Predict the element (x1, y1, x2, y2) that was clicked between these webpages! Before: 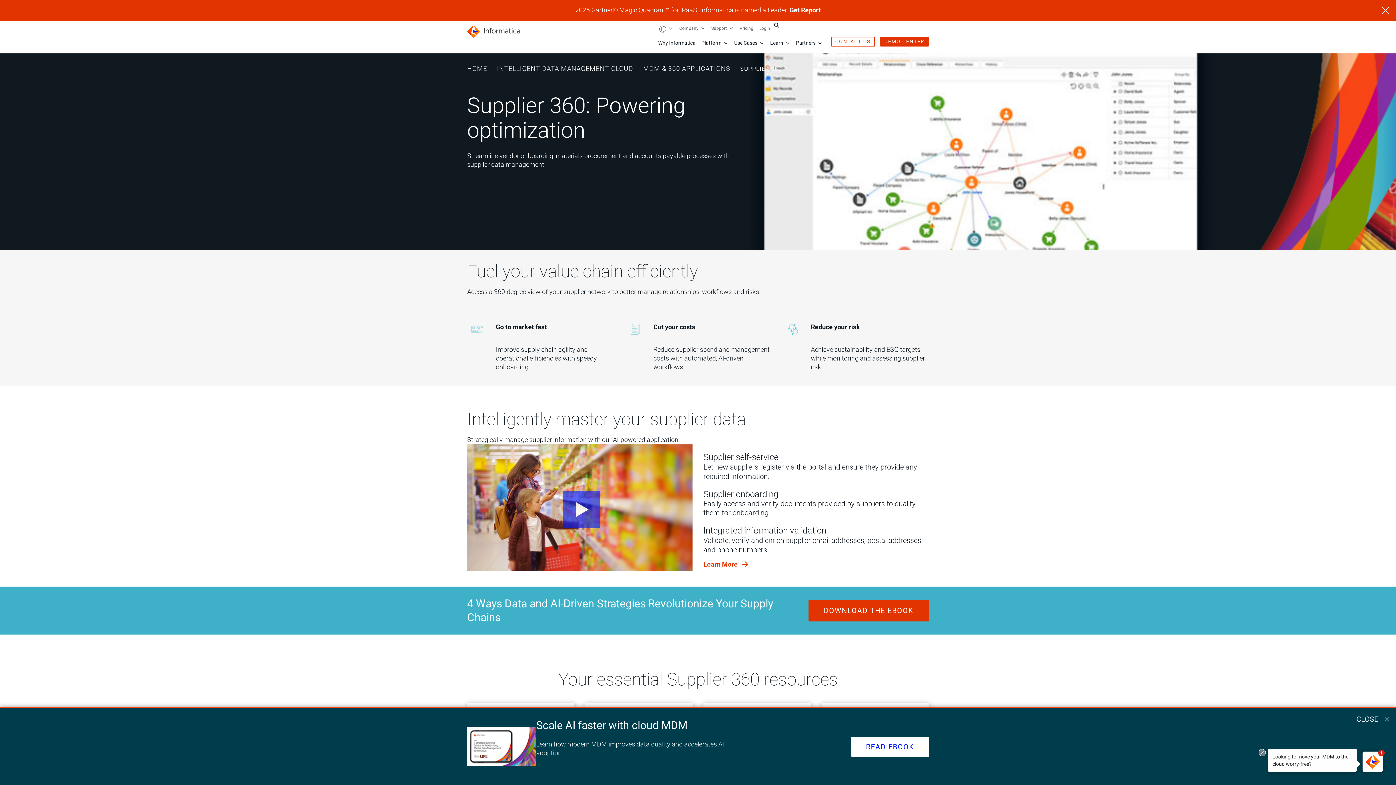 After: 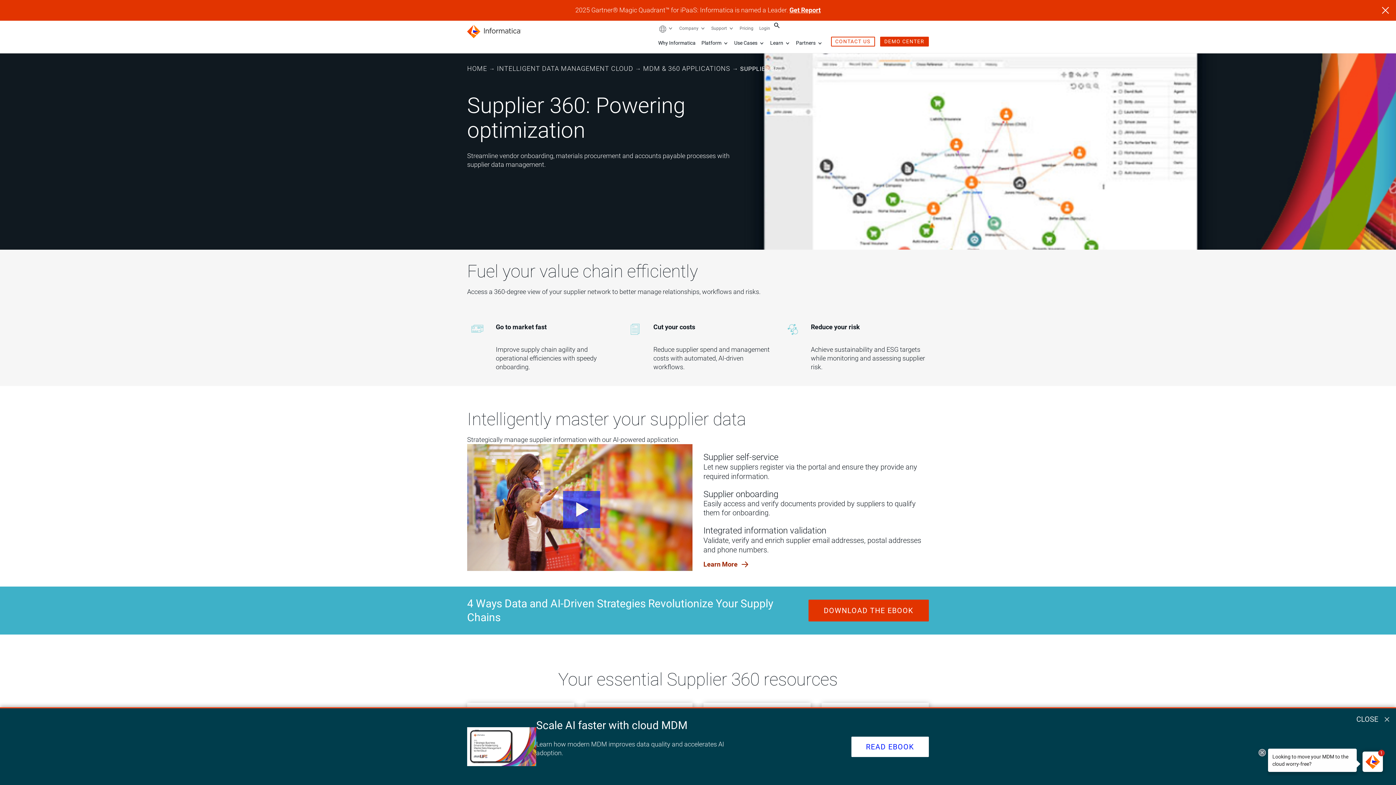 Action: bbox: (703, 560, 749, 569) label: Learn More 